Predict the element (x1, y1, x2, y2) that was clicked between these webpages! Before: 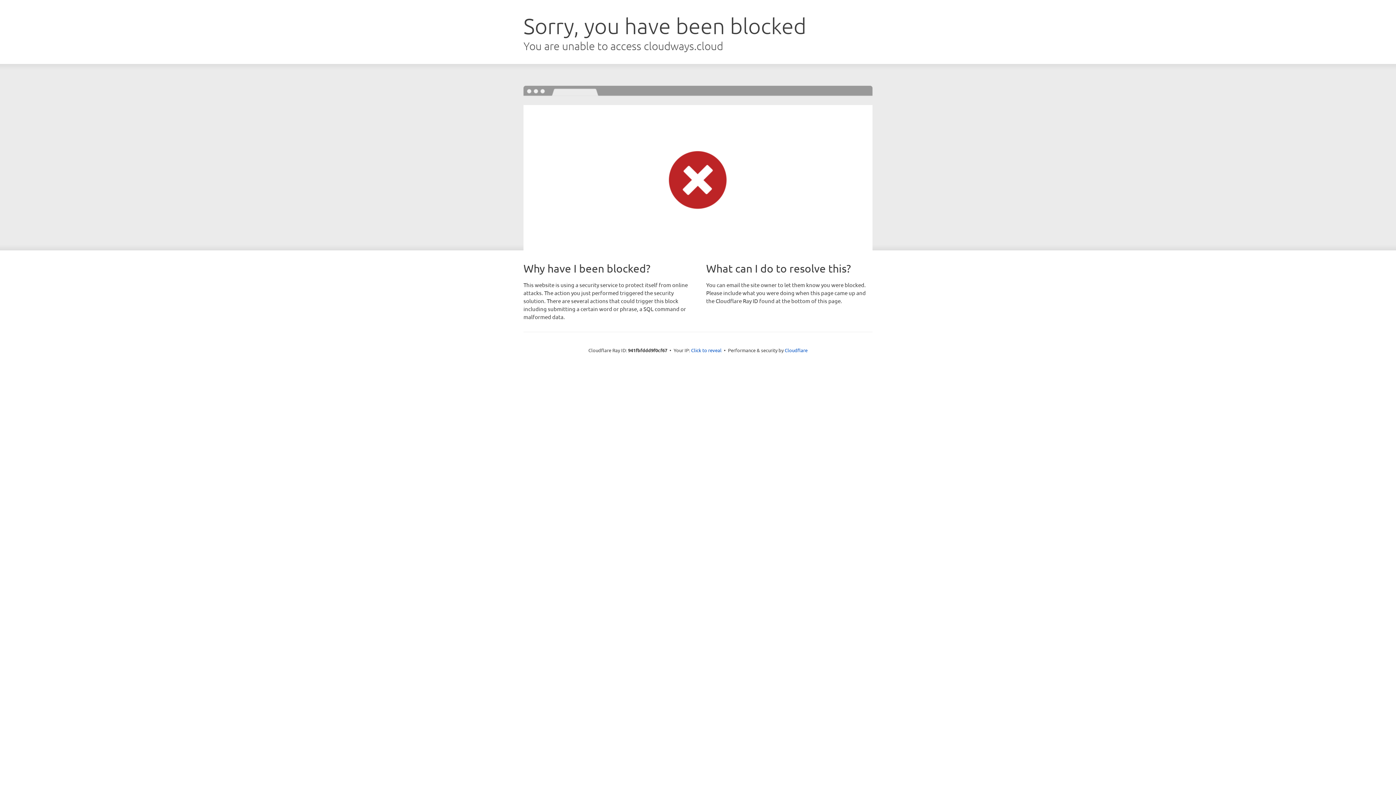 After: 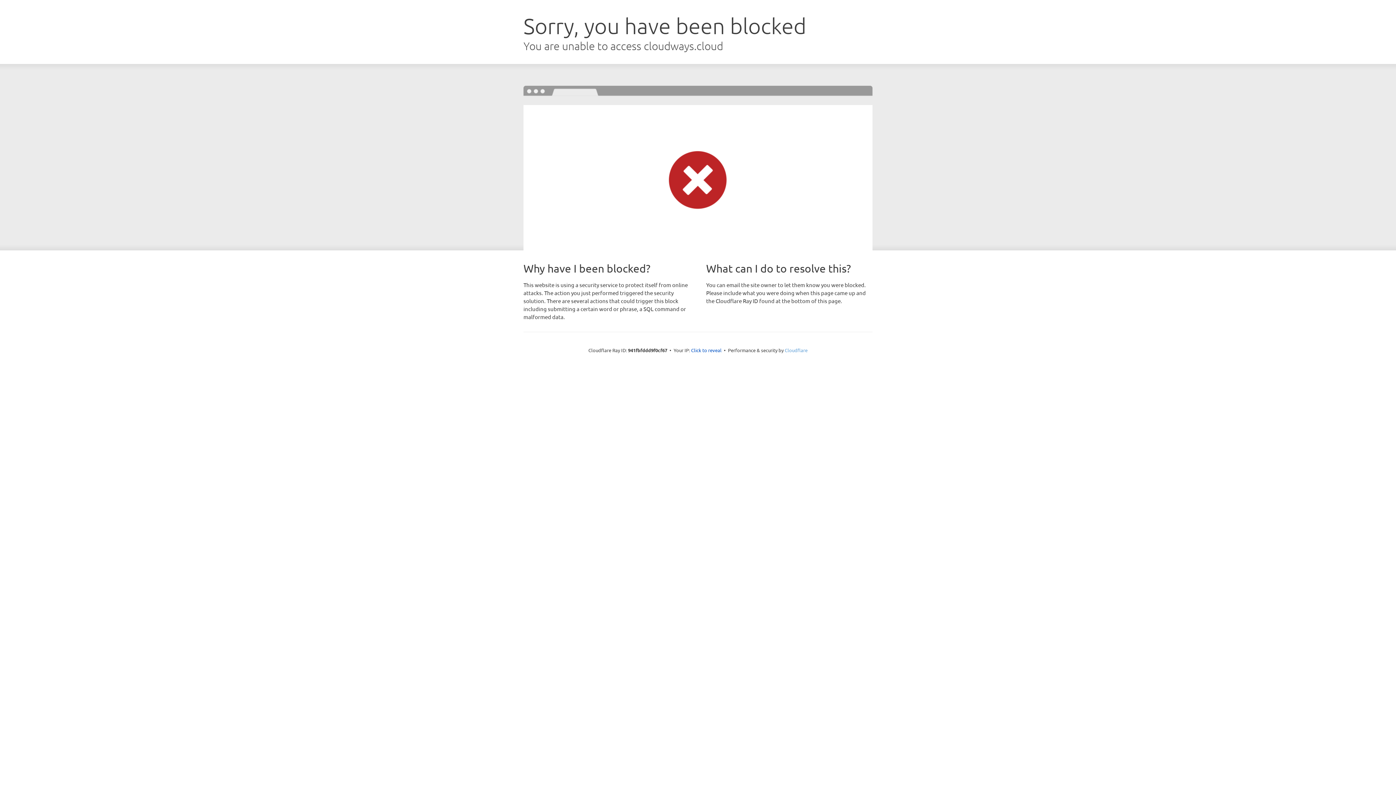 Action: bbox: (784, 347, 807, 353) label: Cloudflare